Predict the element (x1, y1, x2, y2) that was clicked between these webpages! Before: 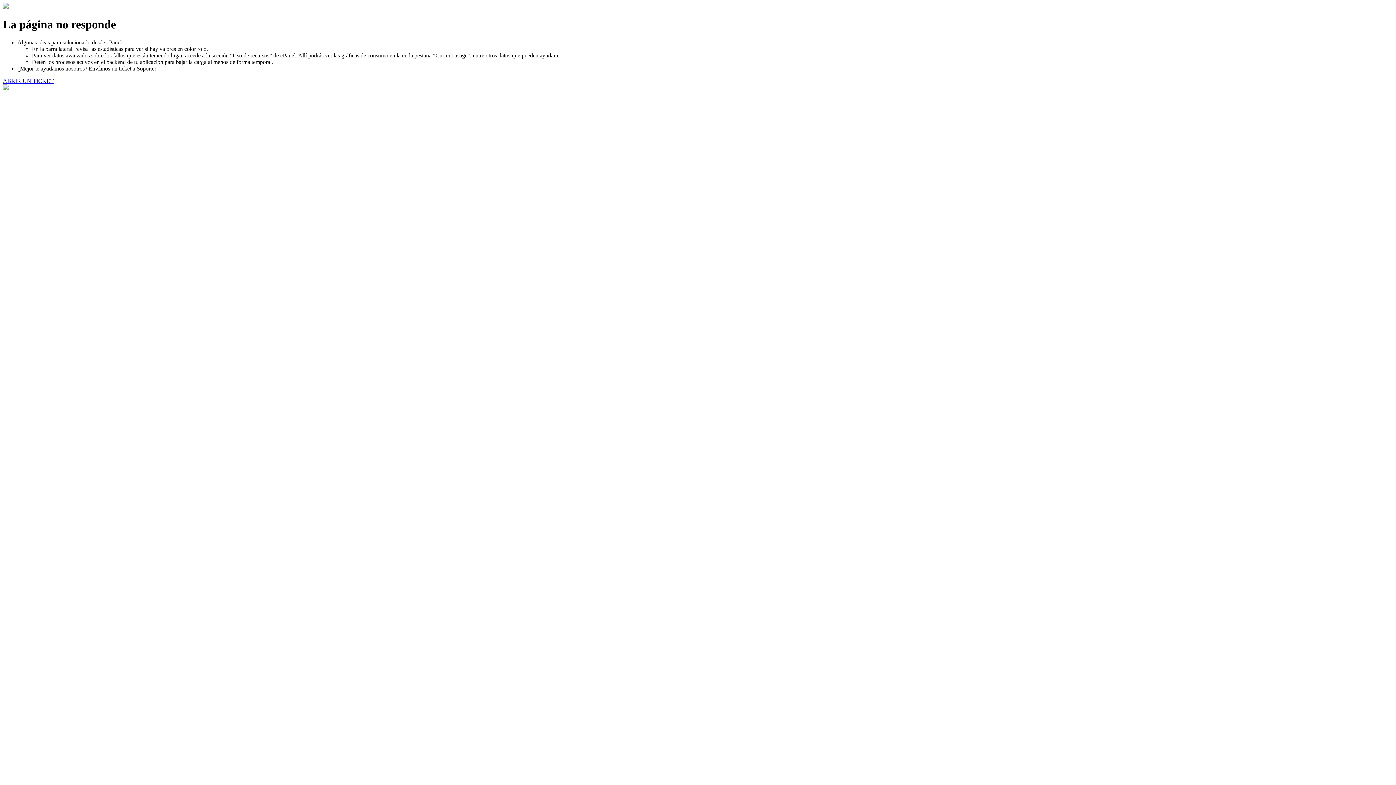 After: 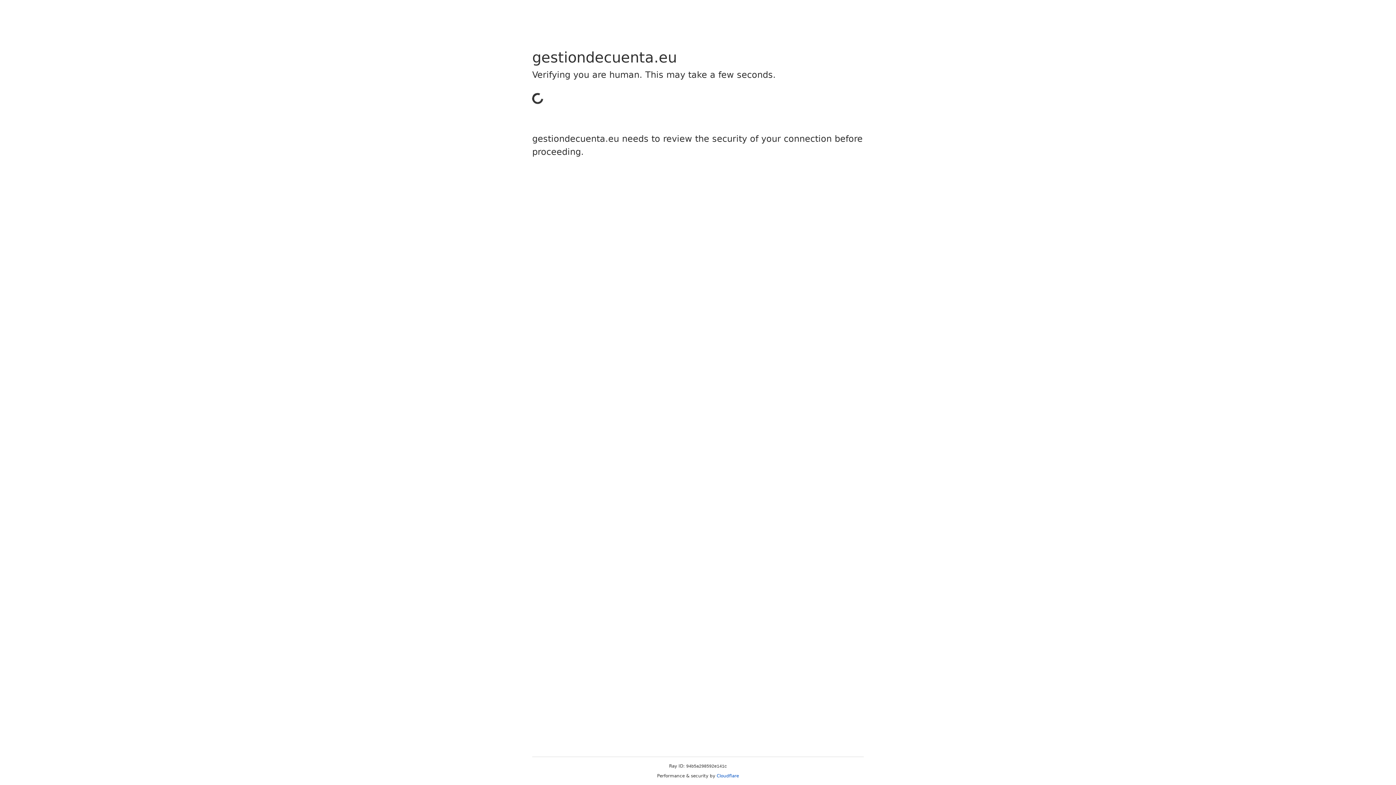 Action: label: ABRIR UN TICKET bbox: (2, 77, 53, 83)